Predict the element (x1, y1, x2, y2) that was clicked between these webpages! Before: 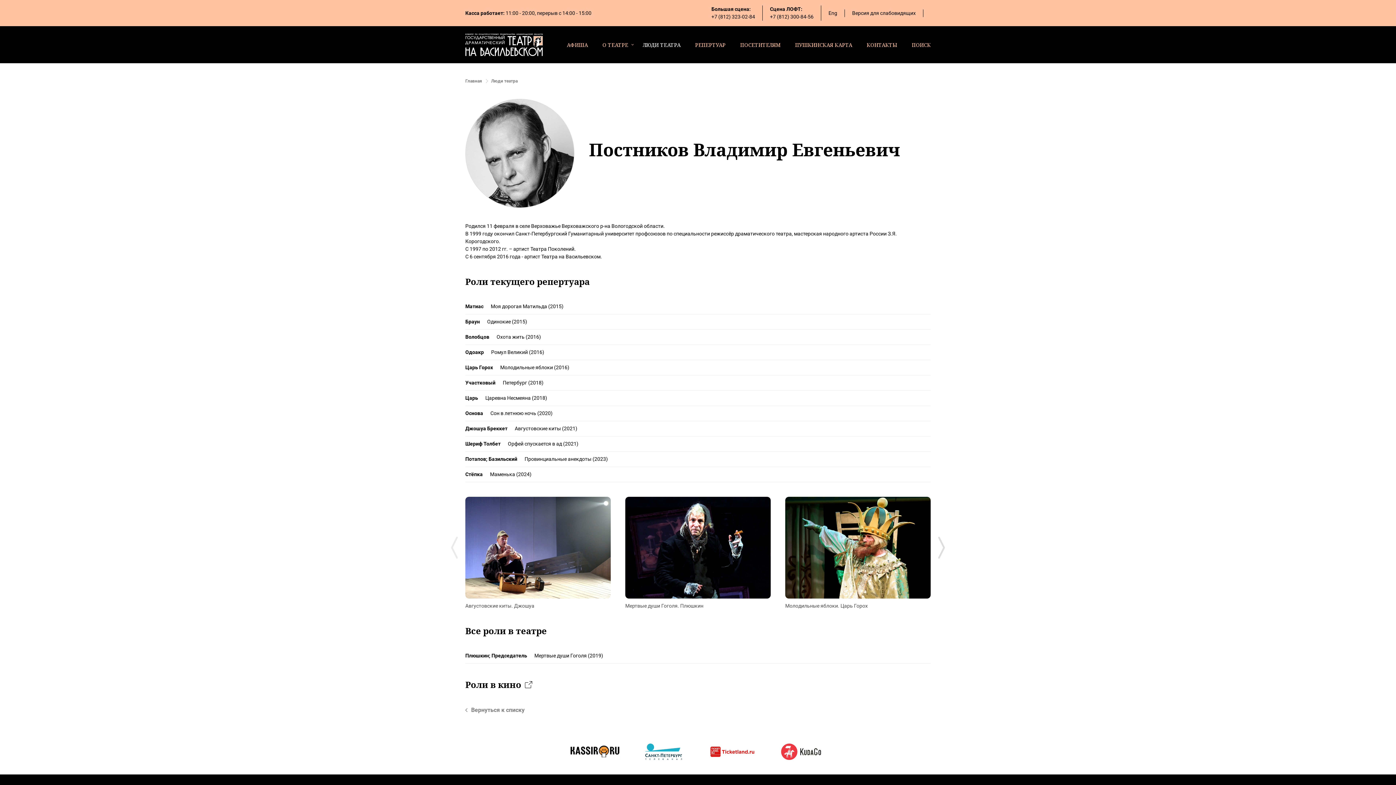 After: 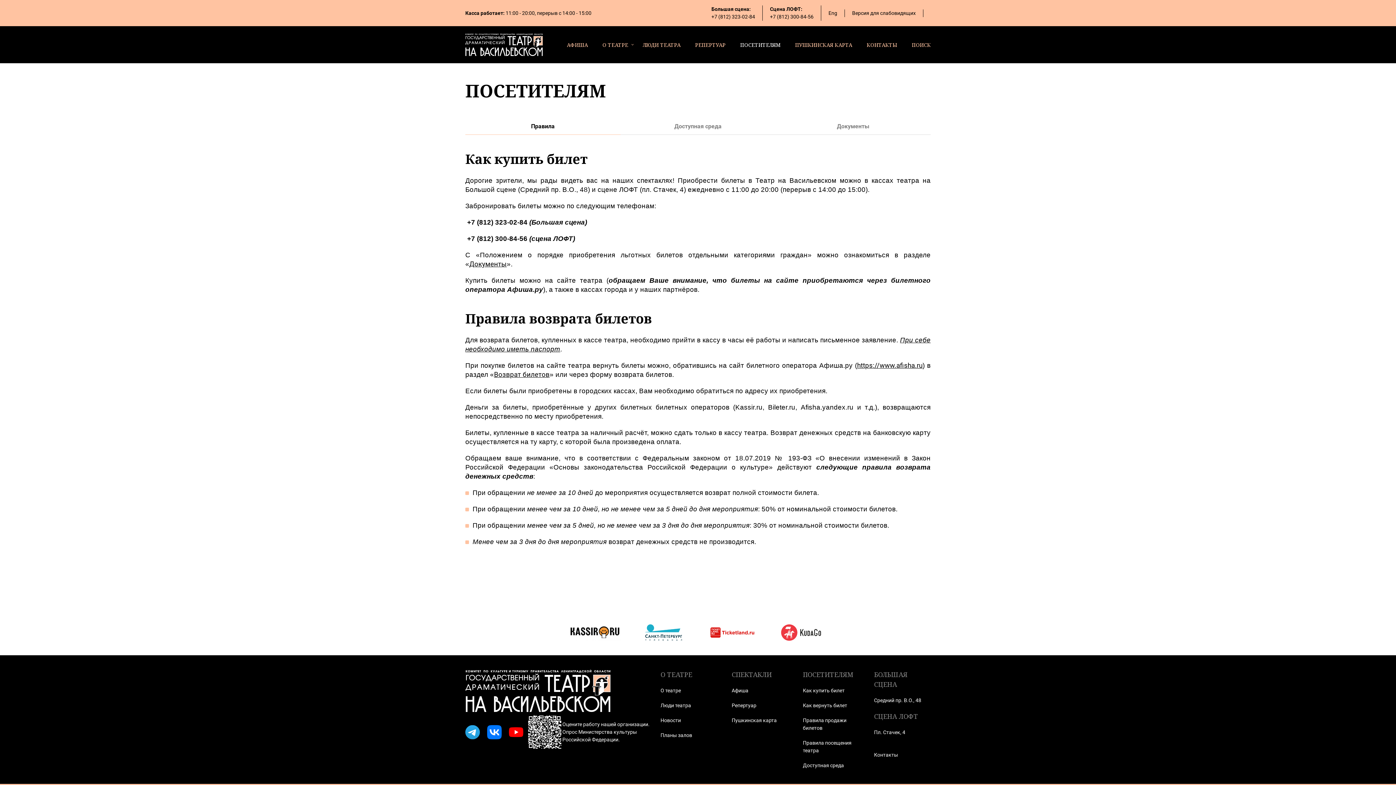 Action: bbox: (733, 37, 788, 51) label: ПОСЕТИТЕЛЯМ